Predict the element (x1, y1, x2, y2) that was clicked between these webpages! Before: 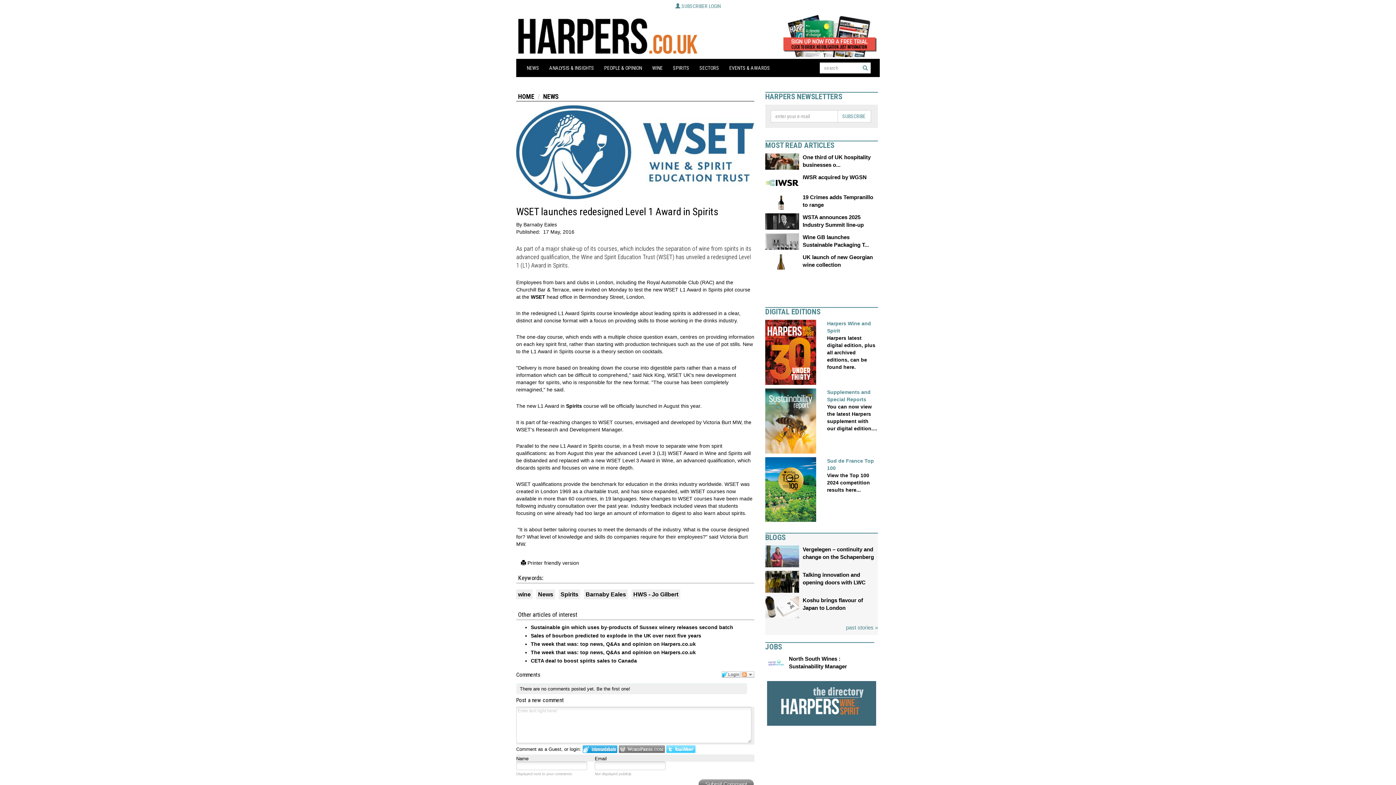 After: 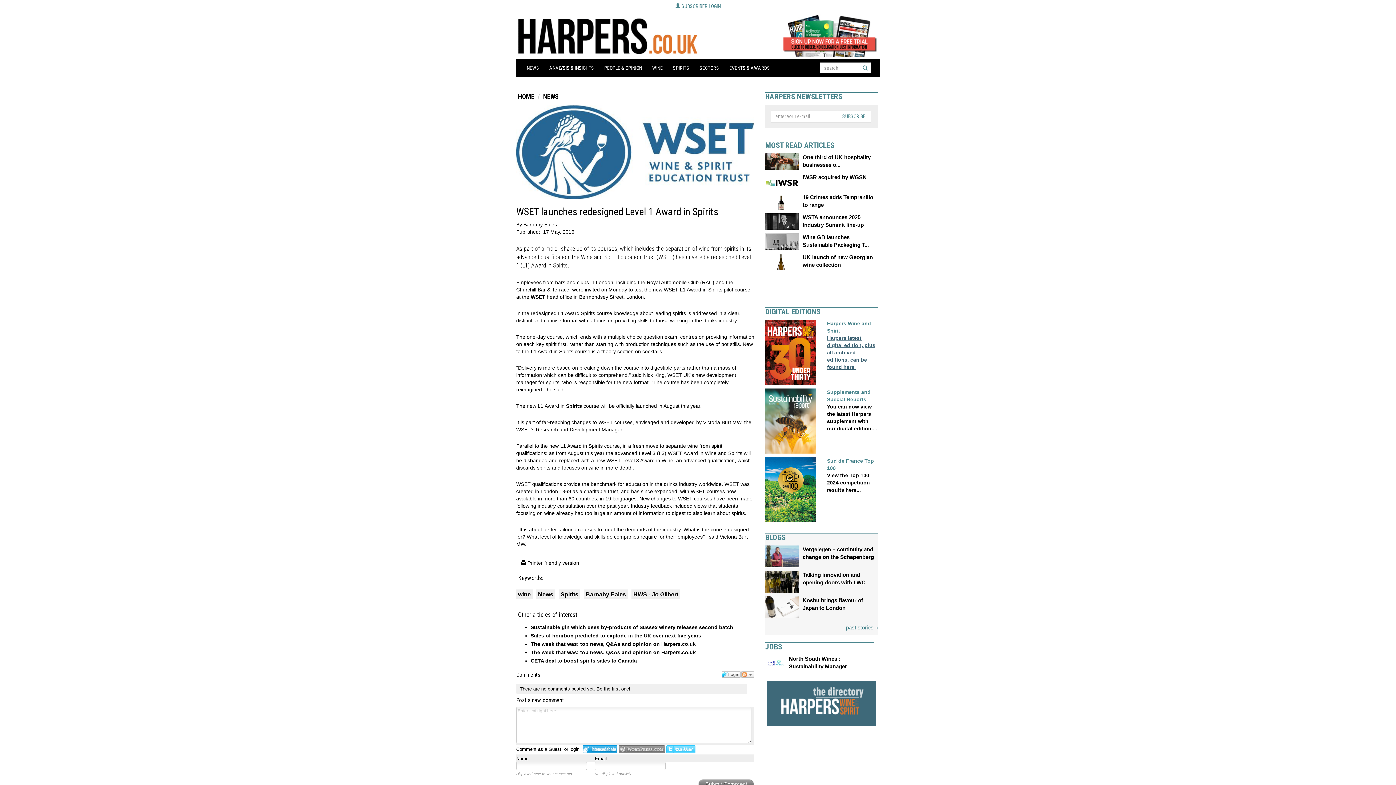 Action: bbox: (827, 320, 878, 370) label: Harpers Wine and Spirit

Harpers latest digital edition, plus all archived editions, can be found here.